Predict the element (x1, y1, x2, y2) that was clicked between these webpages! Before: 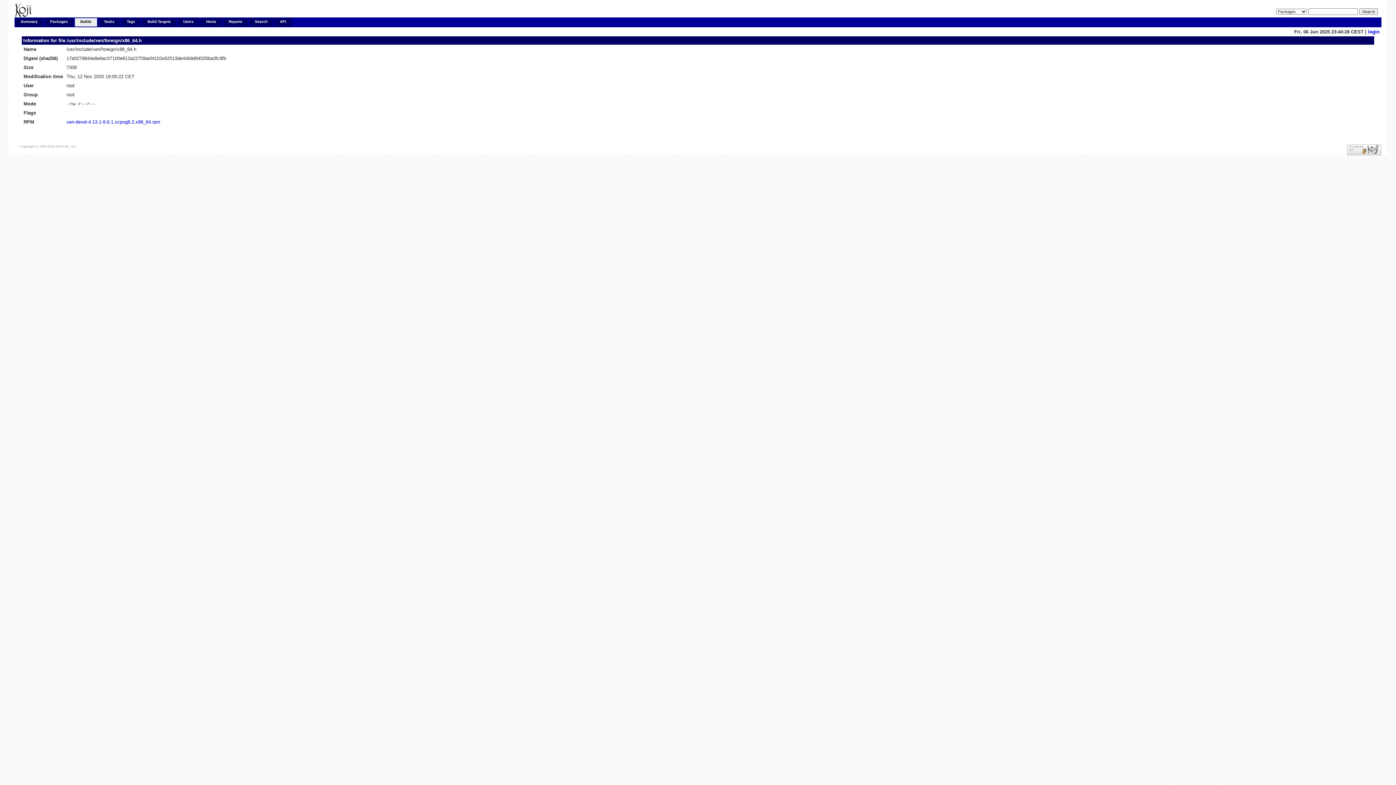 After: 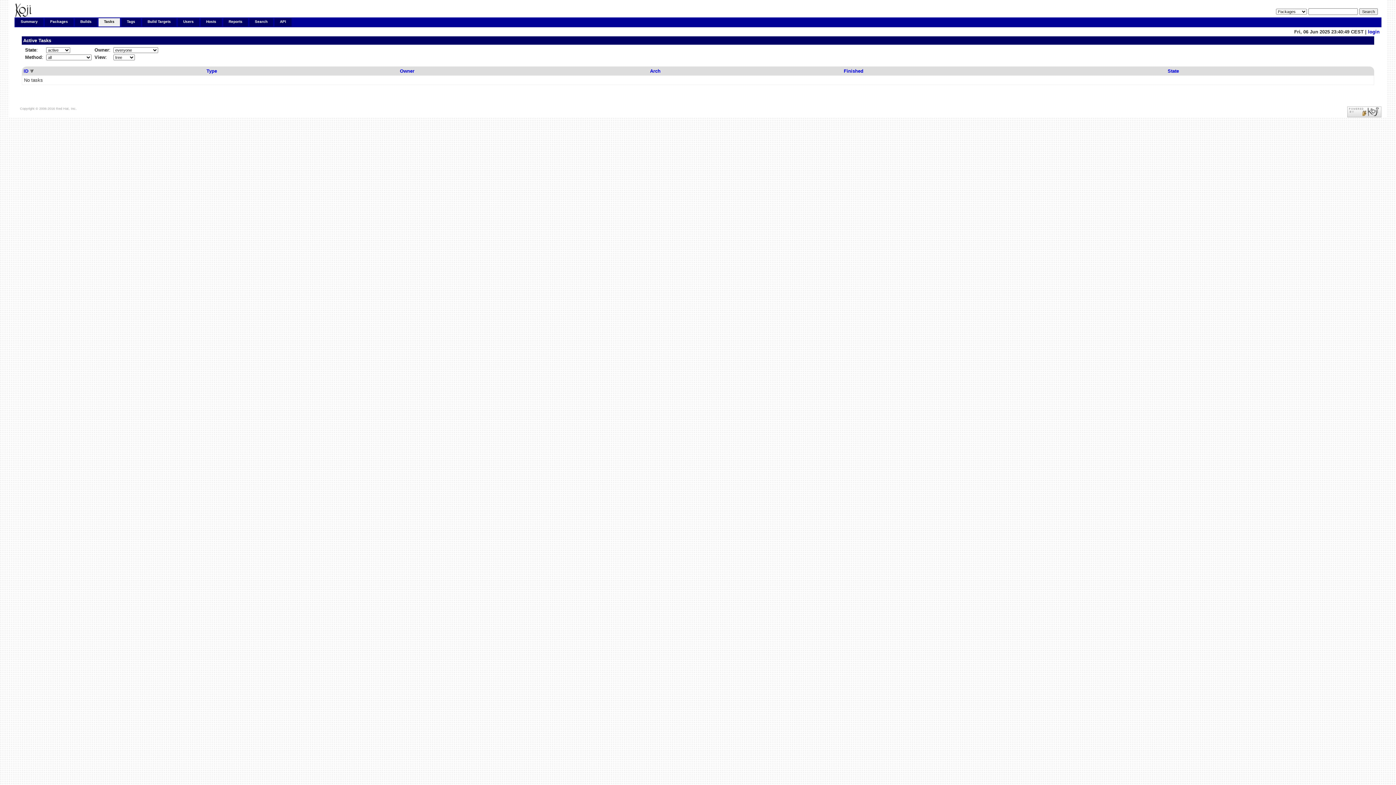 Action: bbox: (98, 18, 120, 26) label: Tasks